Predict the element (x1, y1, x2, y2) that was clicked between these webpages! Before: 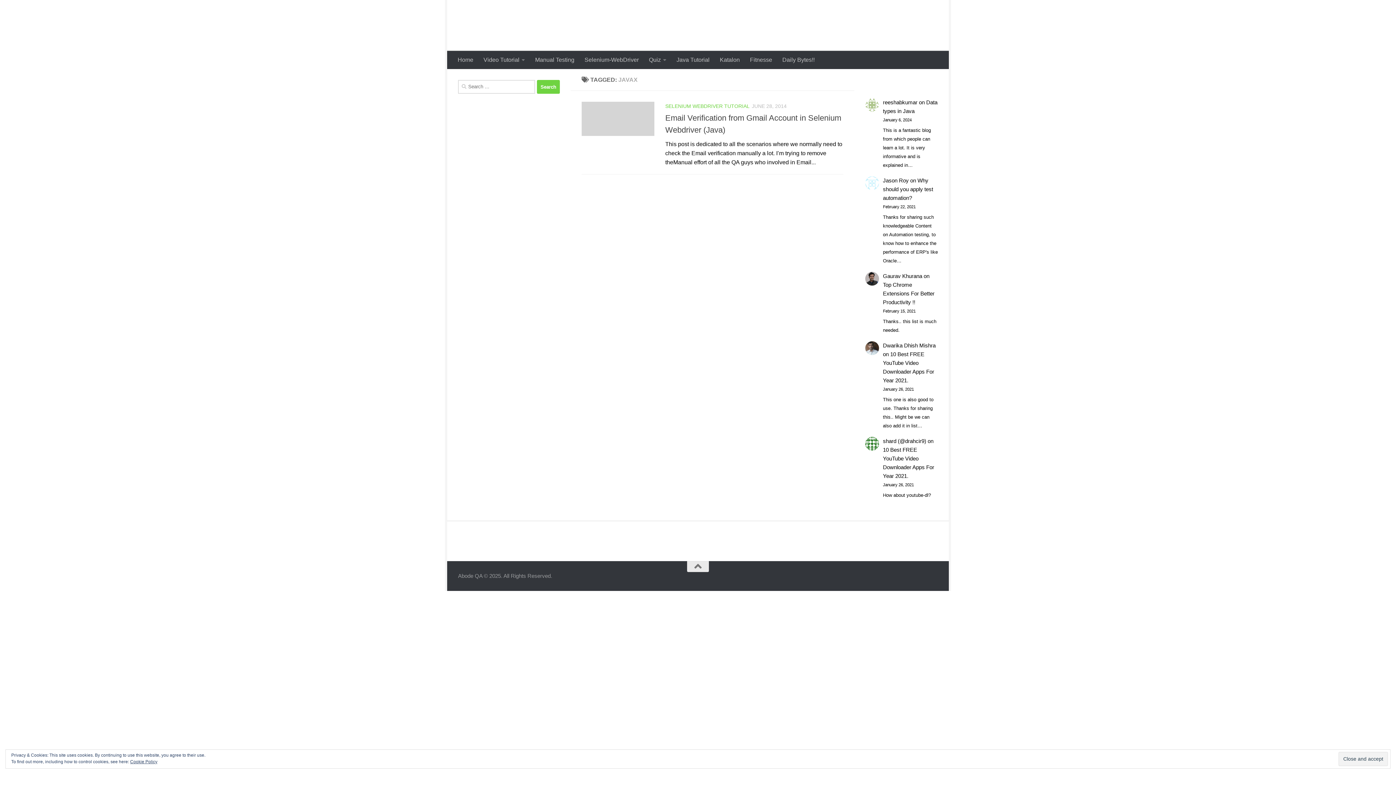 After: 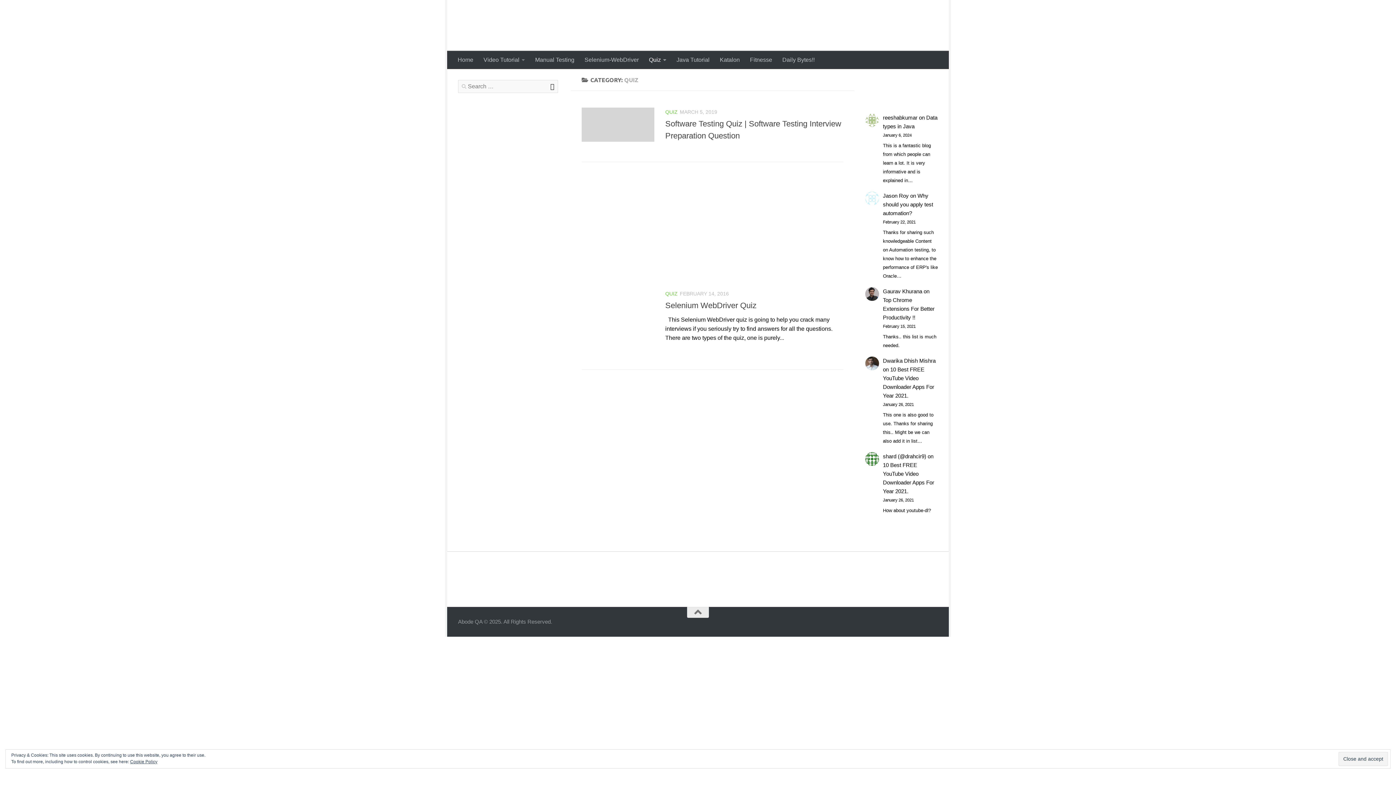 Action: bbox: (644, 50, 671, 69) label: Quiz